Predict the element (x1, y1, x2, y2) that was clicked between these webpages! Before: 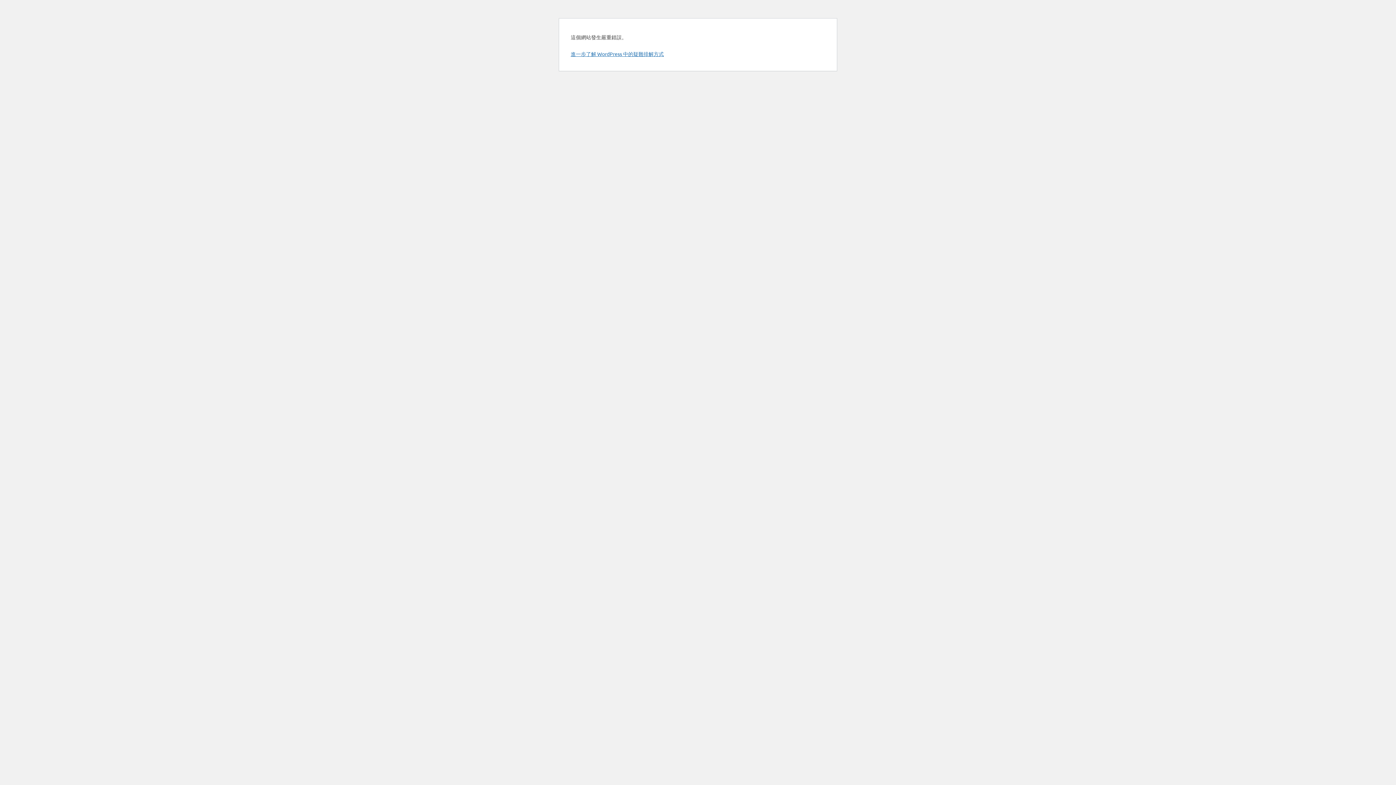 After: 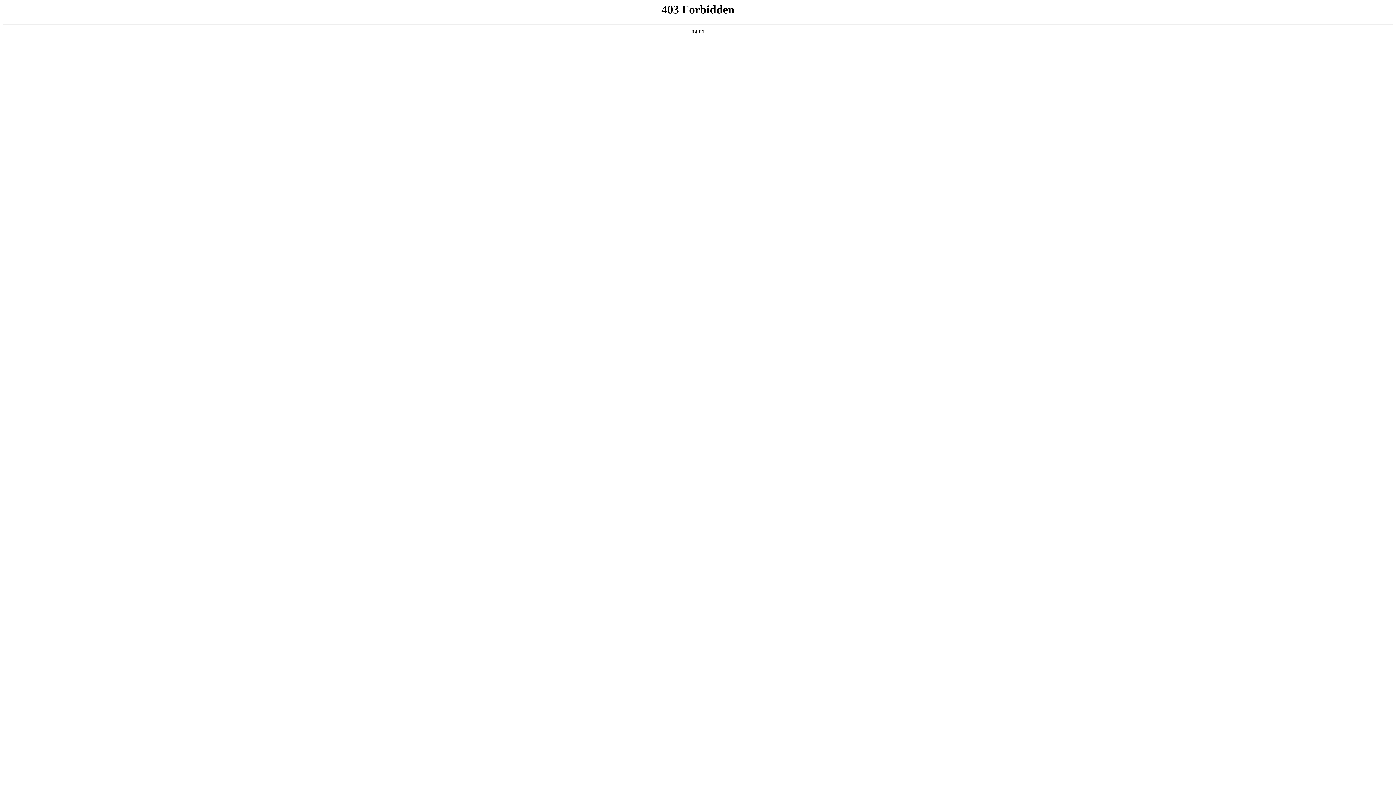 Action: bbox: (570, 50, 664, 57) label: 進一步了解 WordPress 中的疑難排解方式